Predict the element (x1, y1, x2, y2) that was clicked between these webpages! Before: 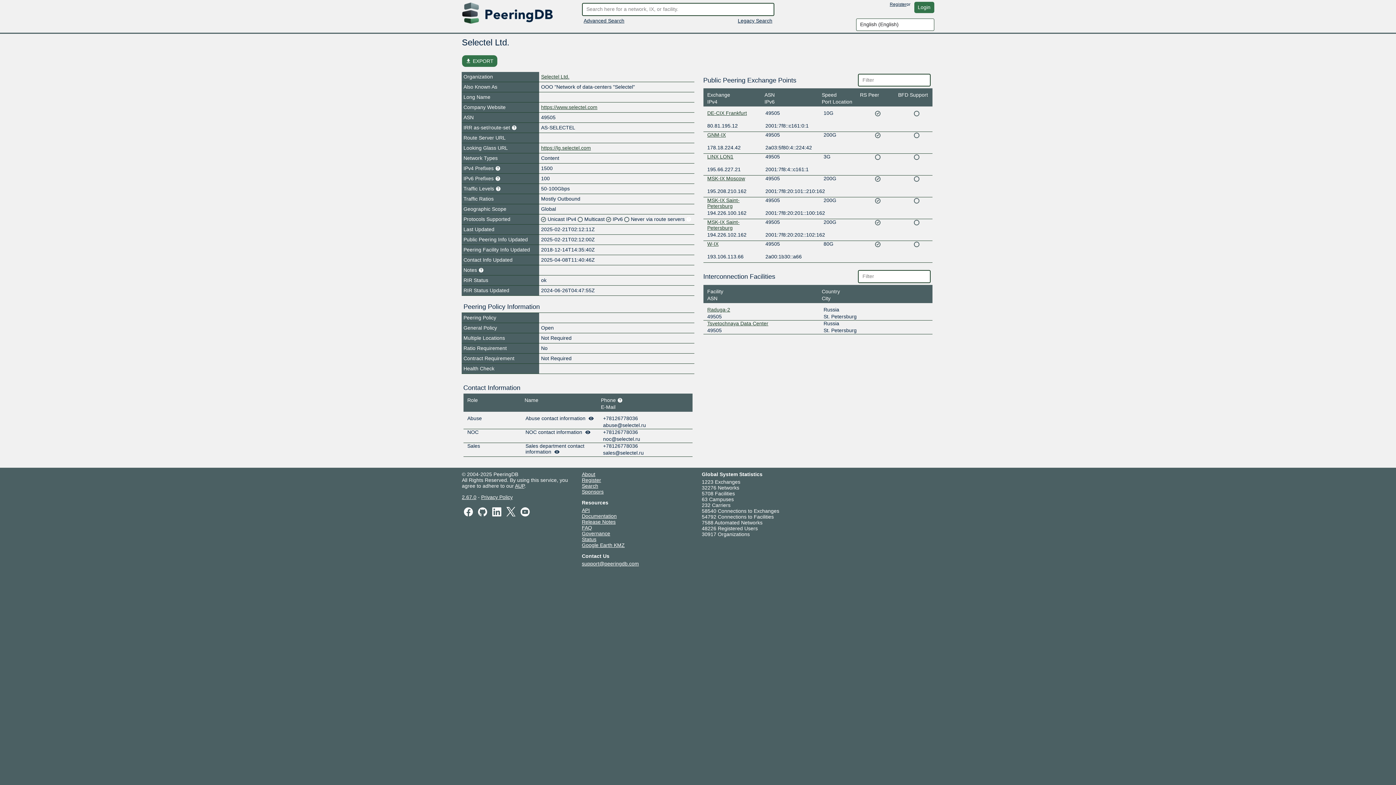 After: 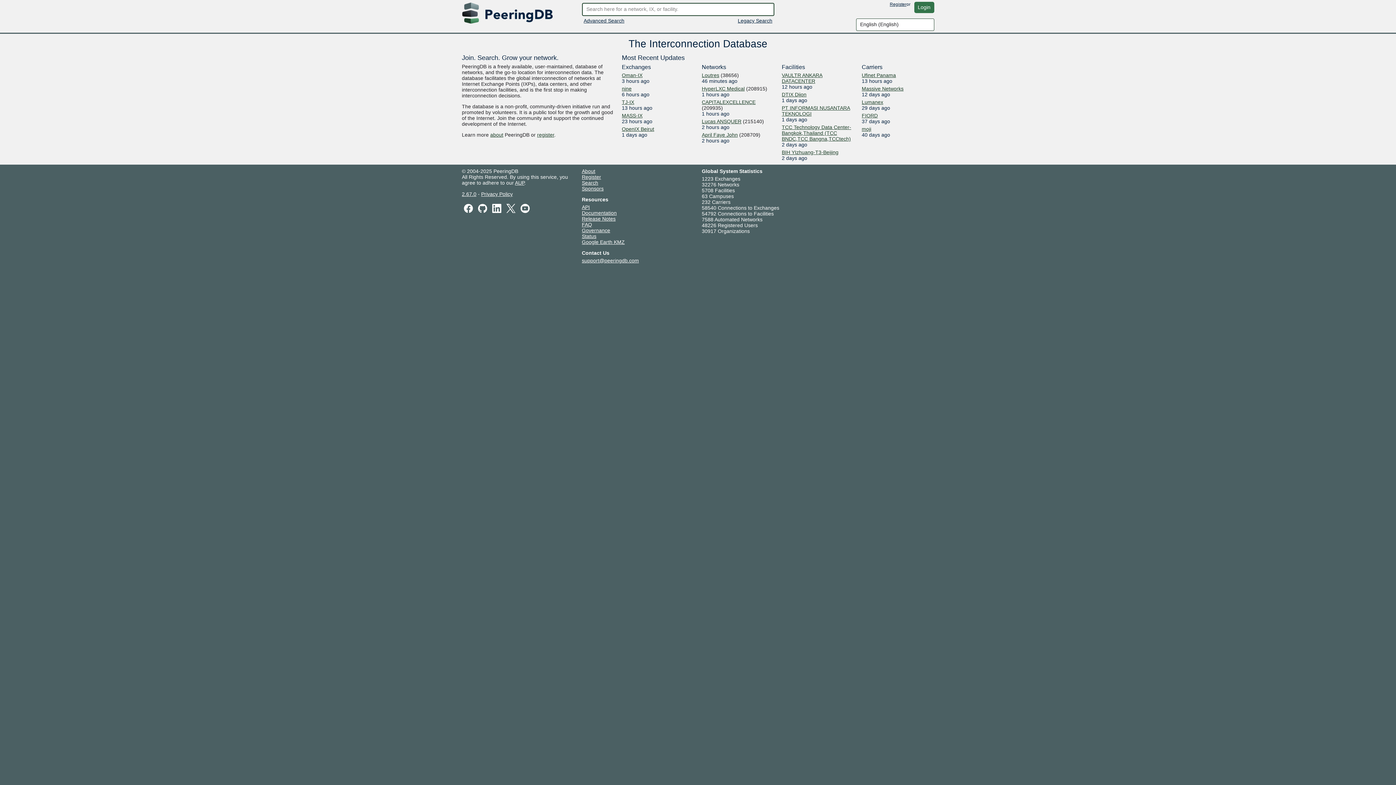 Action: label: Legacy Search bbox: (738, 17, 772, 23)